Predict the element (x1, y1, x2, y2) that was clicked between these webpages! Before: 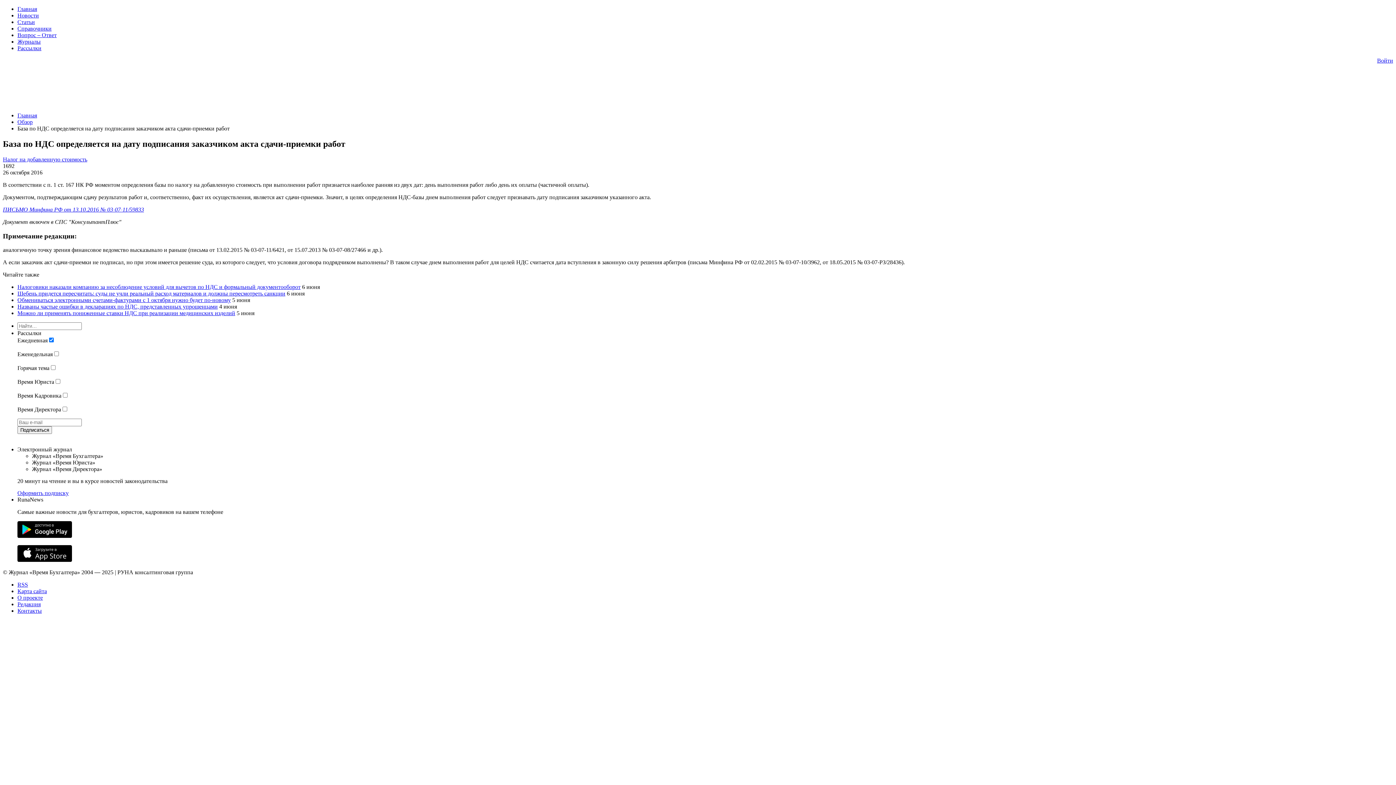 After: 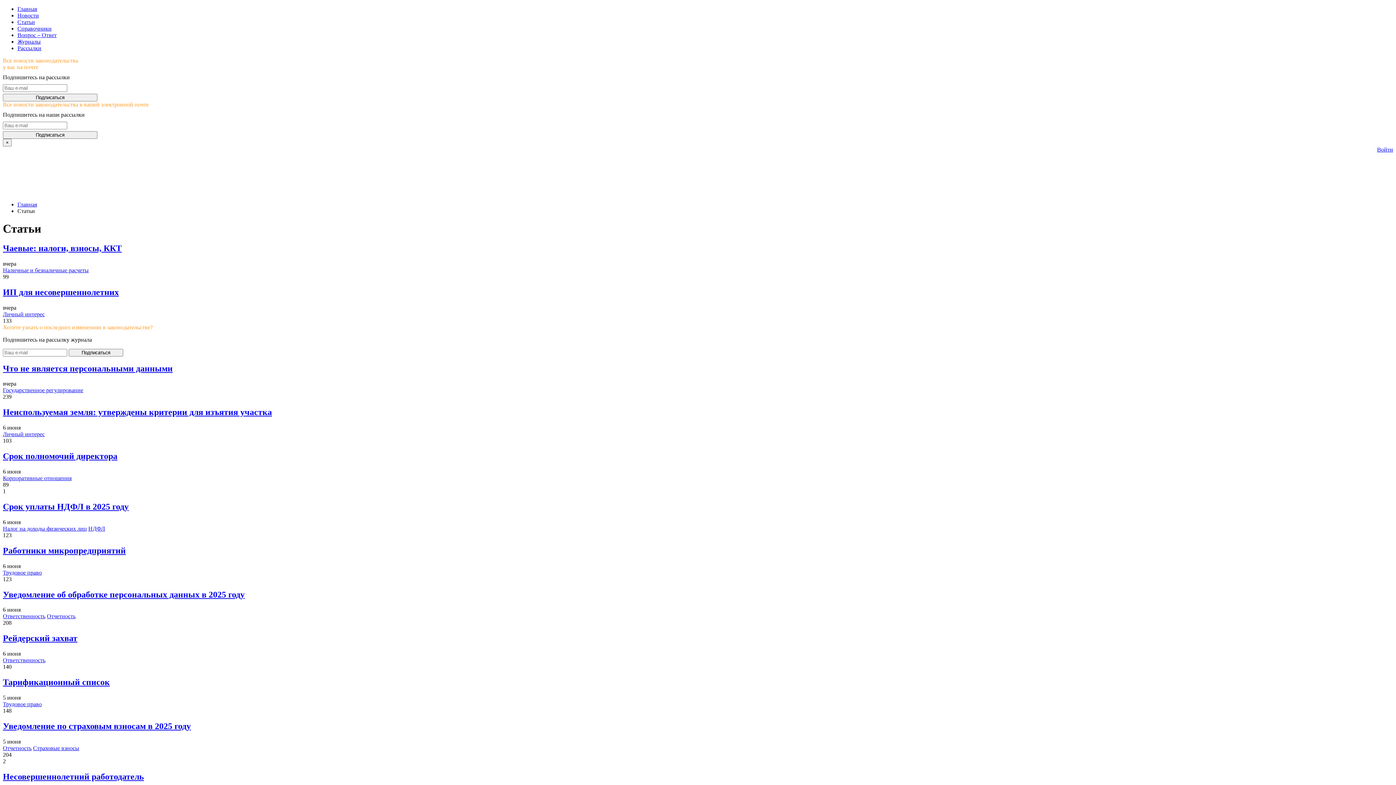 Action: bbox: (17, 18, 34, 25) label: Статьи